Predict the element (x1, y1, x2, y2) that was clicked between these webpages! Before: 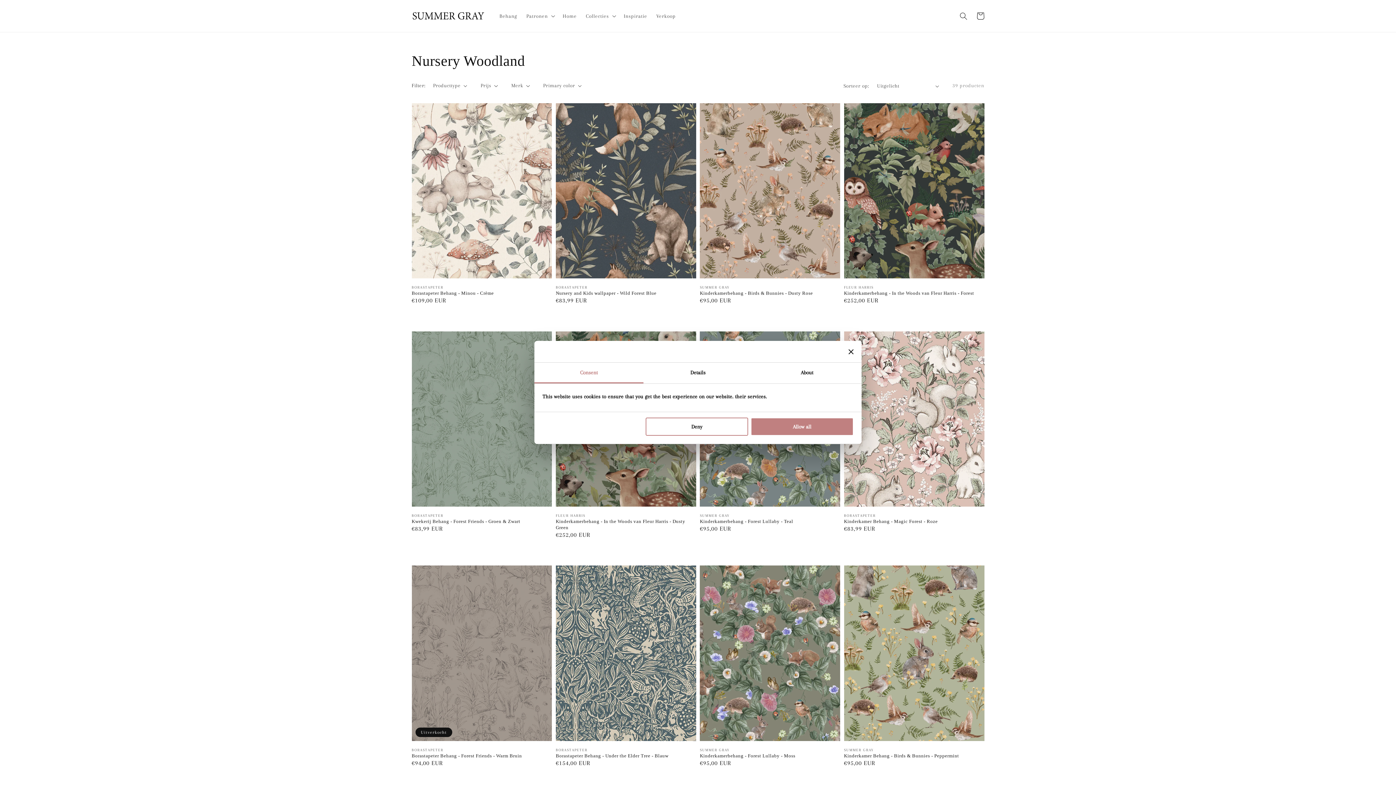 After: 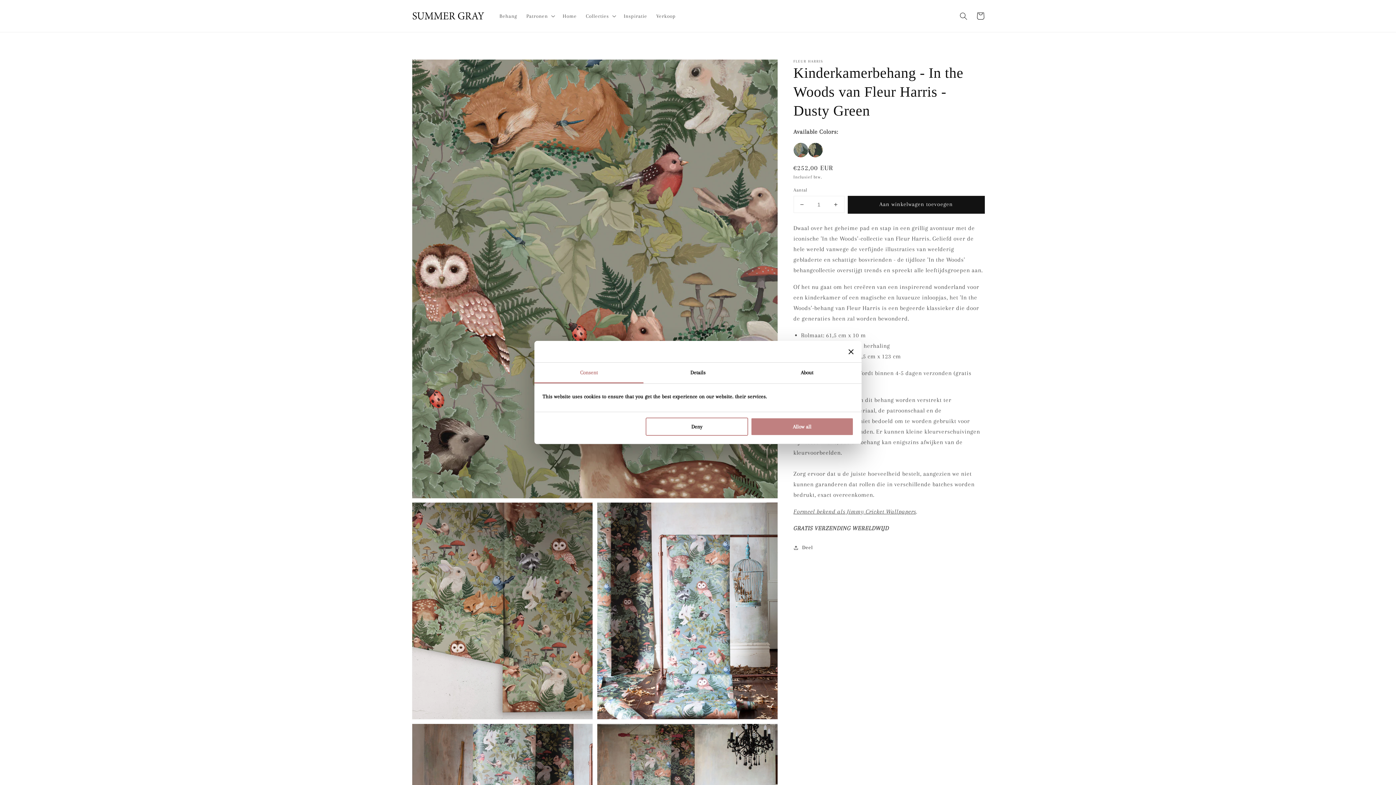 Action: bbox: (555, 518, 691, 530) label: Kinderkamerbehang - In the Woods van Fleur Harris - Dusty Green